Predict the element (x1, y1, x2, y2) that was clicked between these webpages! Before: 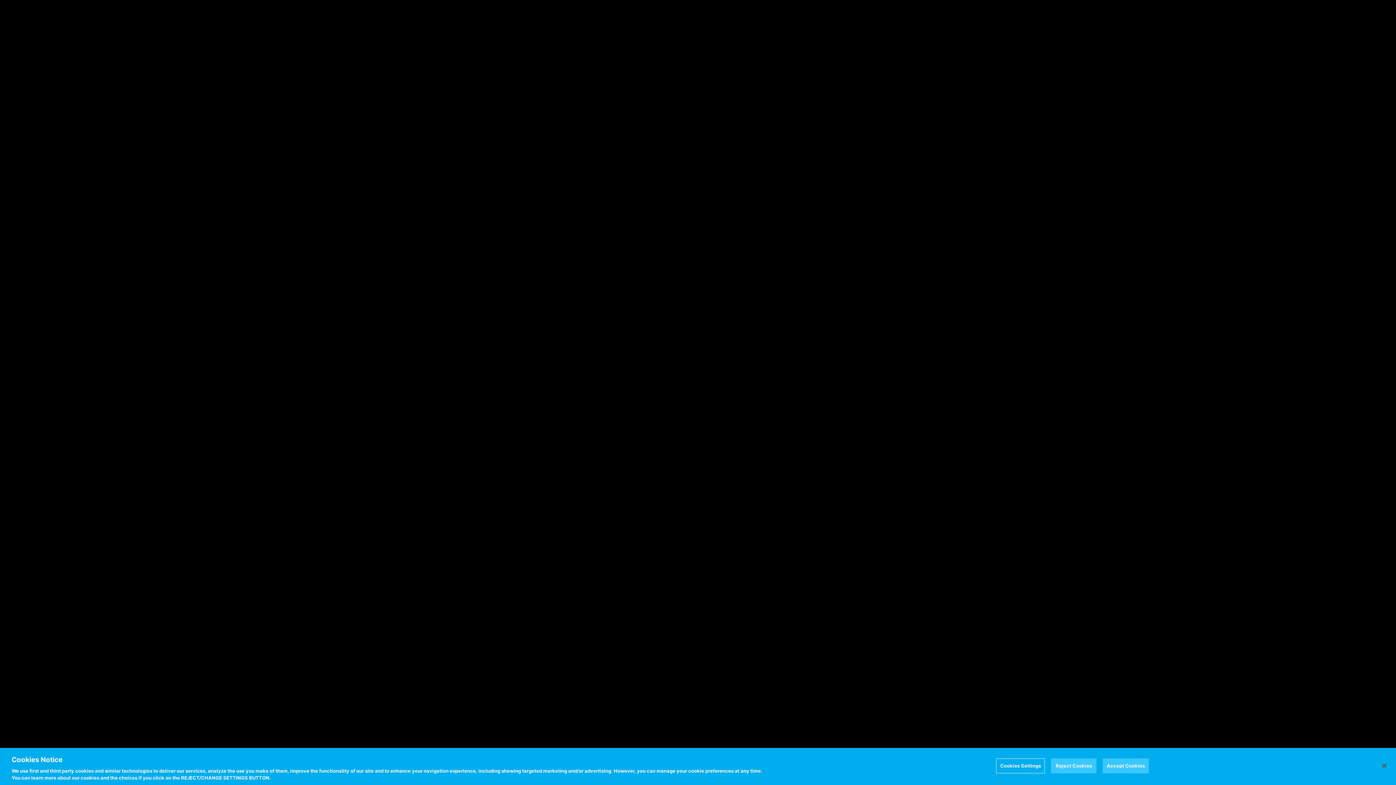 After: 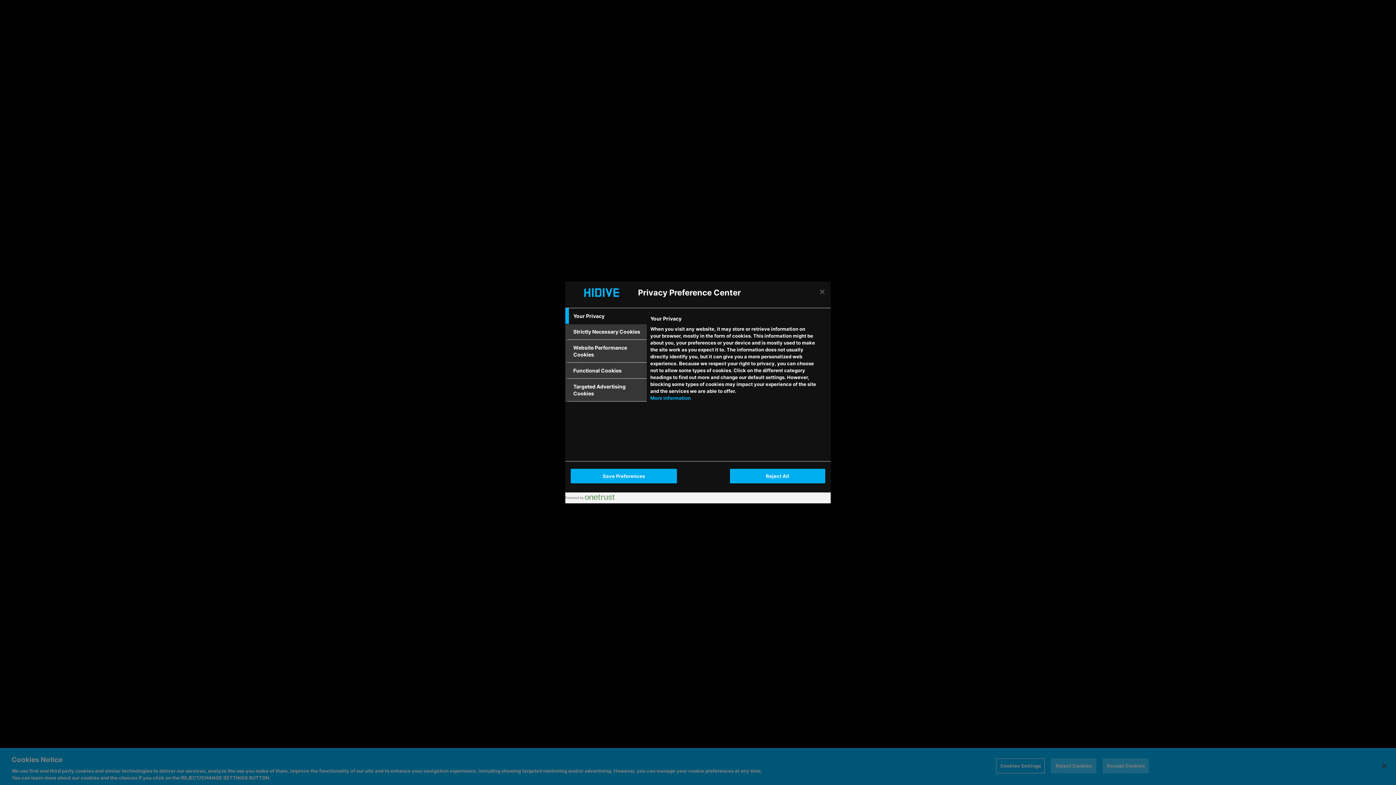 Action: bbox: (996, 758, 1045, 773) label: Cookies Settings